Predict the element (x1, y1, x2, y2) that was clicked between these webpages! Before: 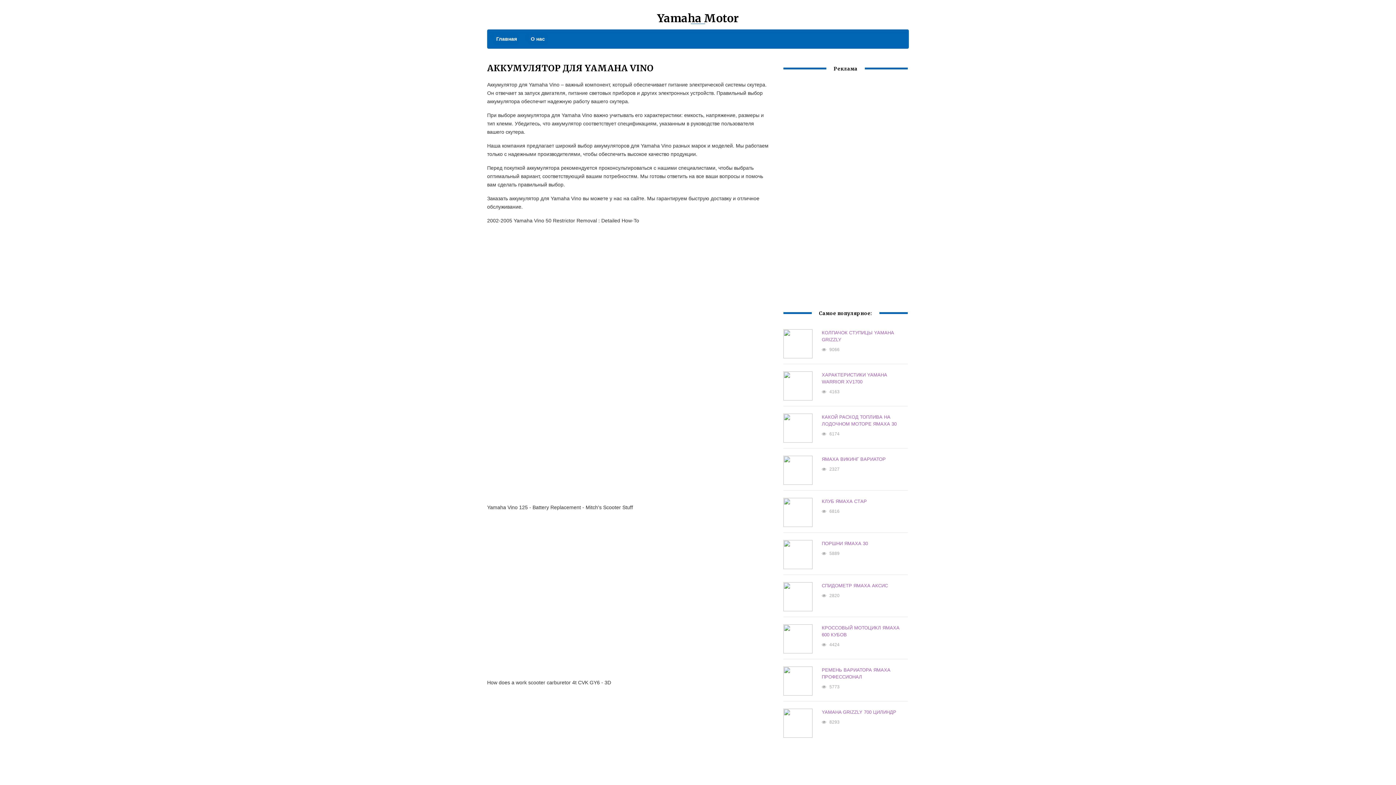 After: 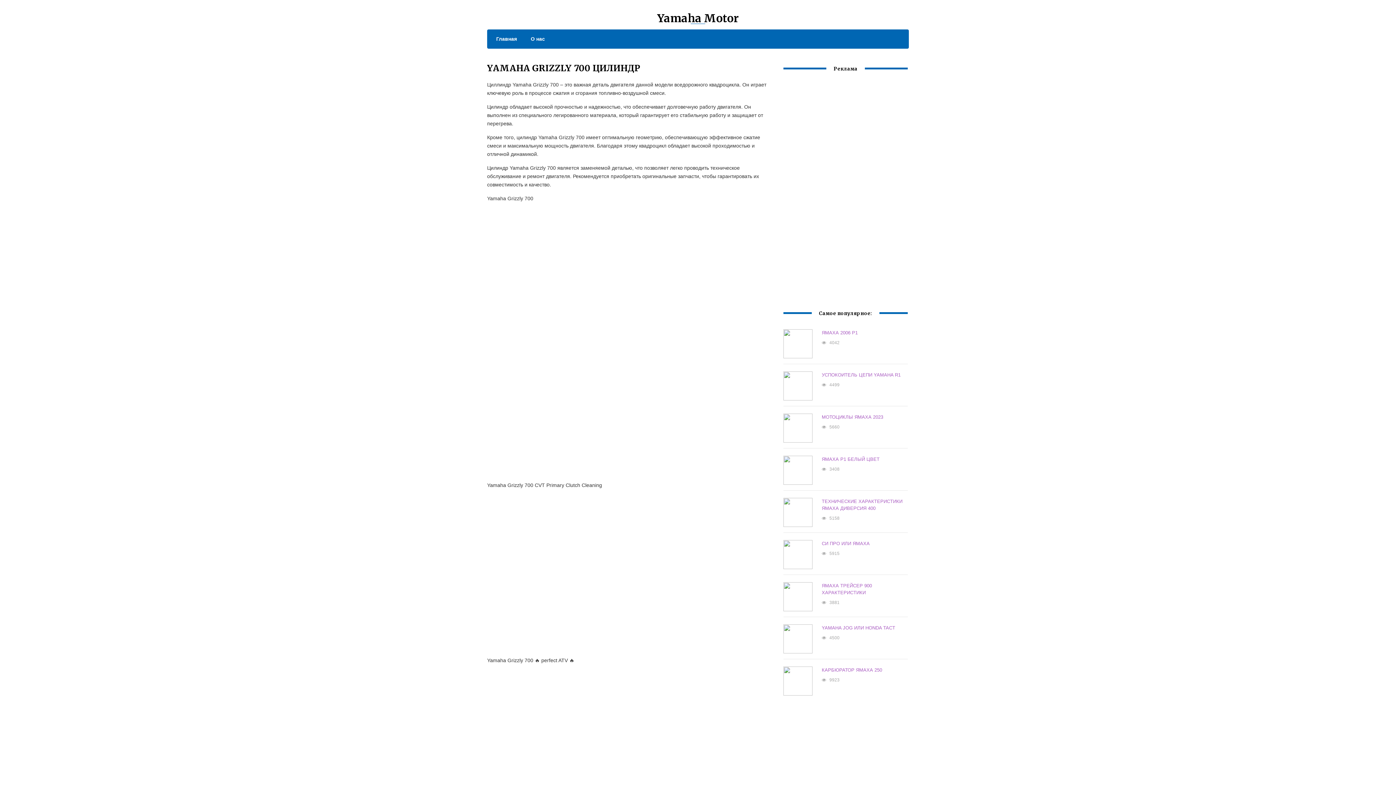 Action: bbox: (821, 709, 896, 715) label: YAMAHA GRIZZLY 700 ЦИЛИНДР